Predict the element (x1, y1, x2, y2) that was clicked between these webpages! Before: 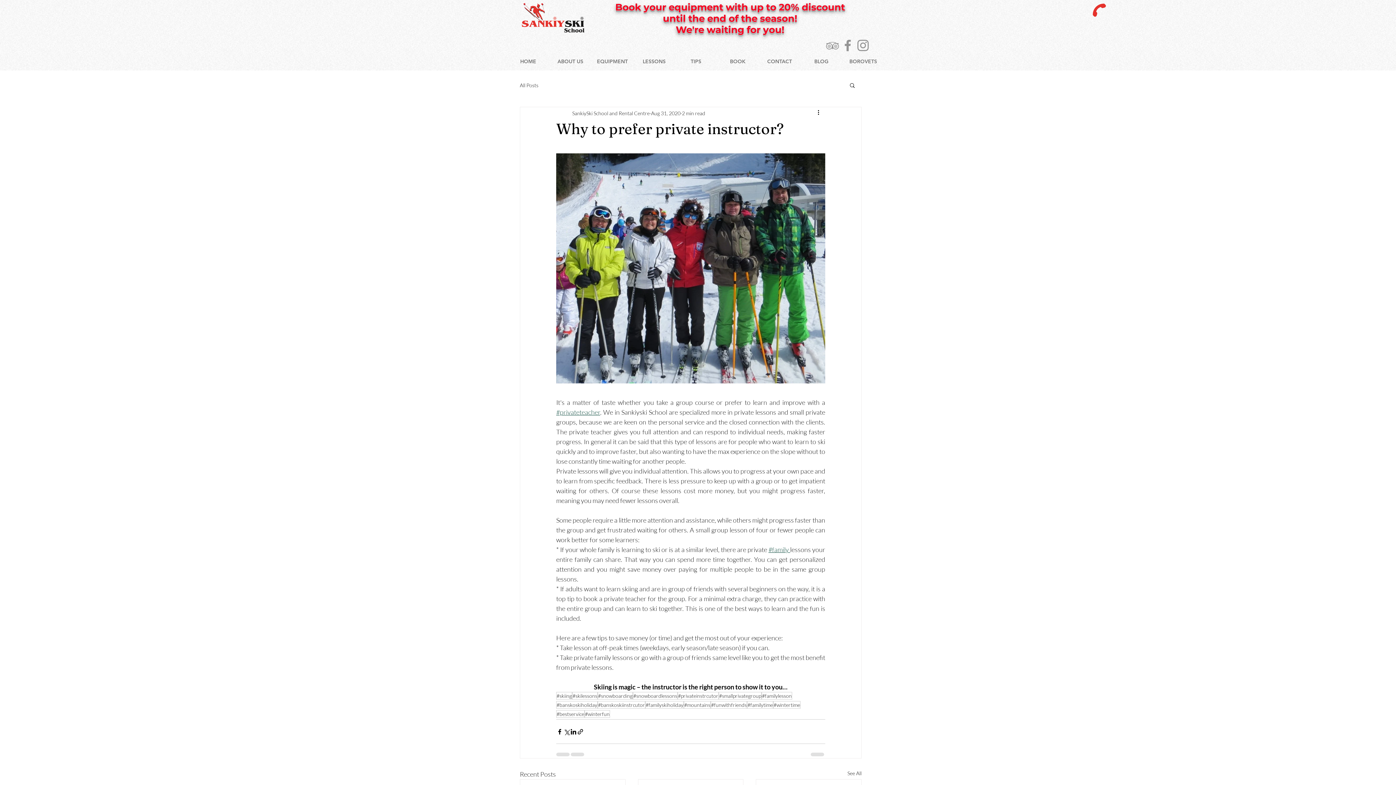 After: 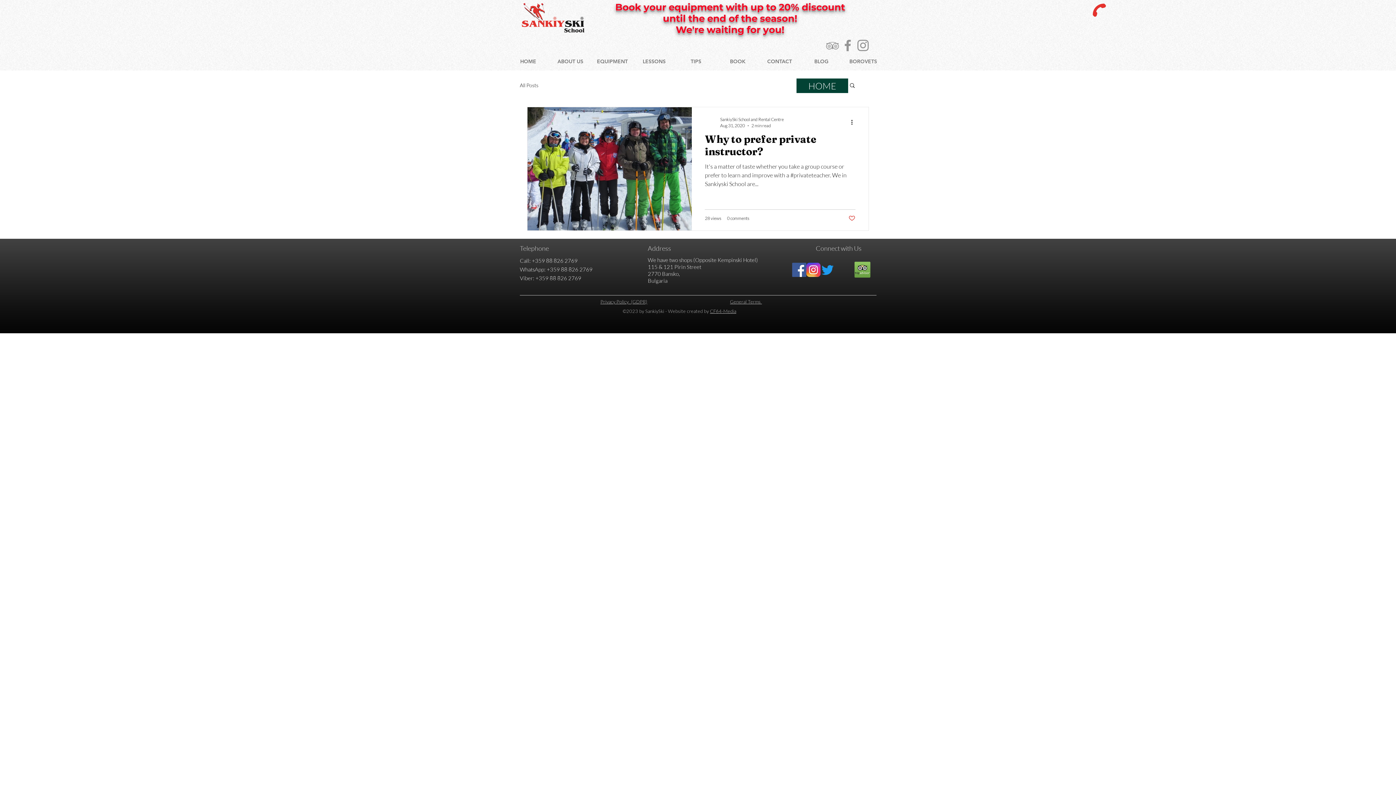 Action: bbox: (677, 692, 718, 700) label: #privateinstrcutor